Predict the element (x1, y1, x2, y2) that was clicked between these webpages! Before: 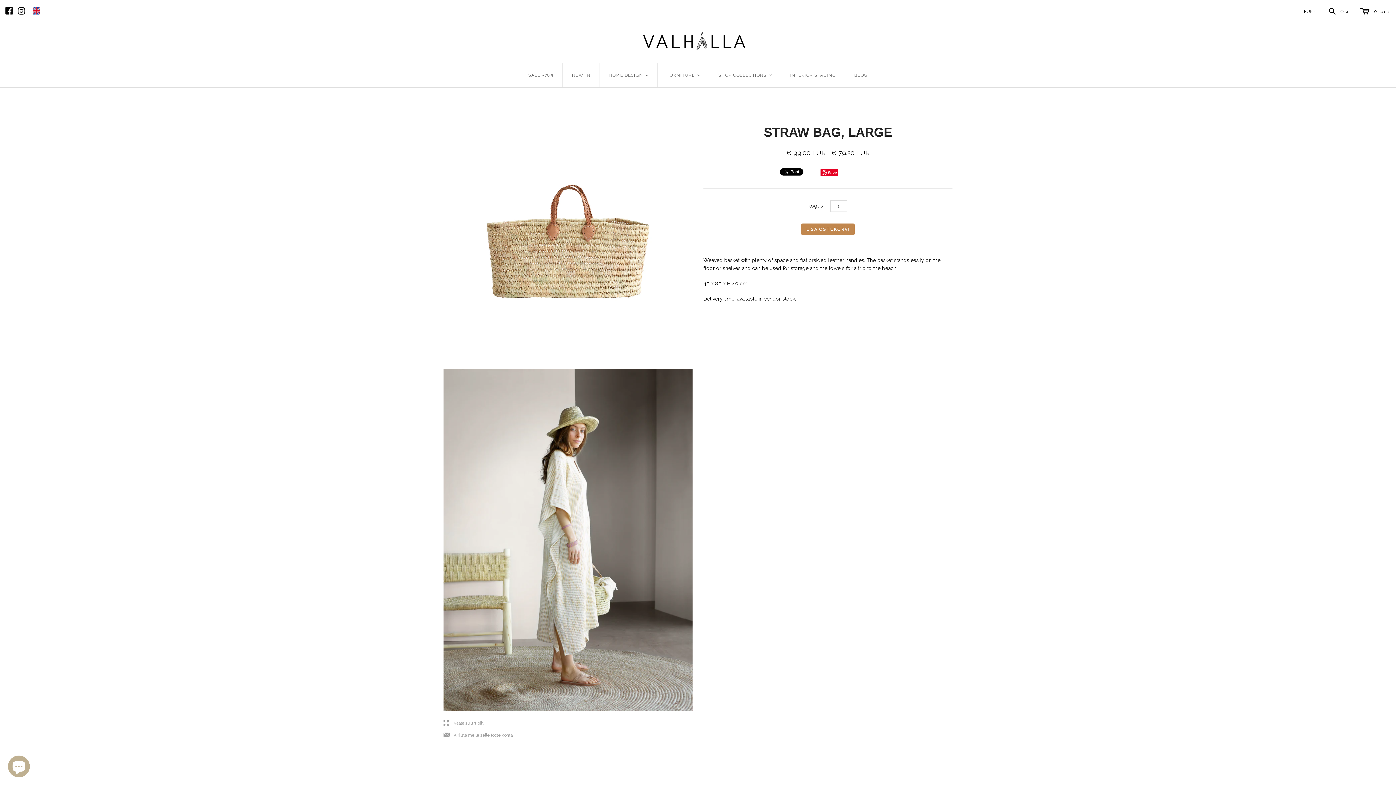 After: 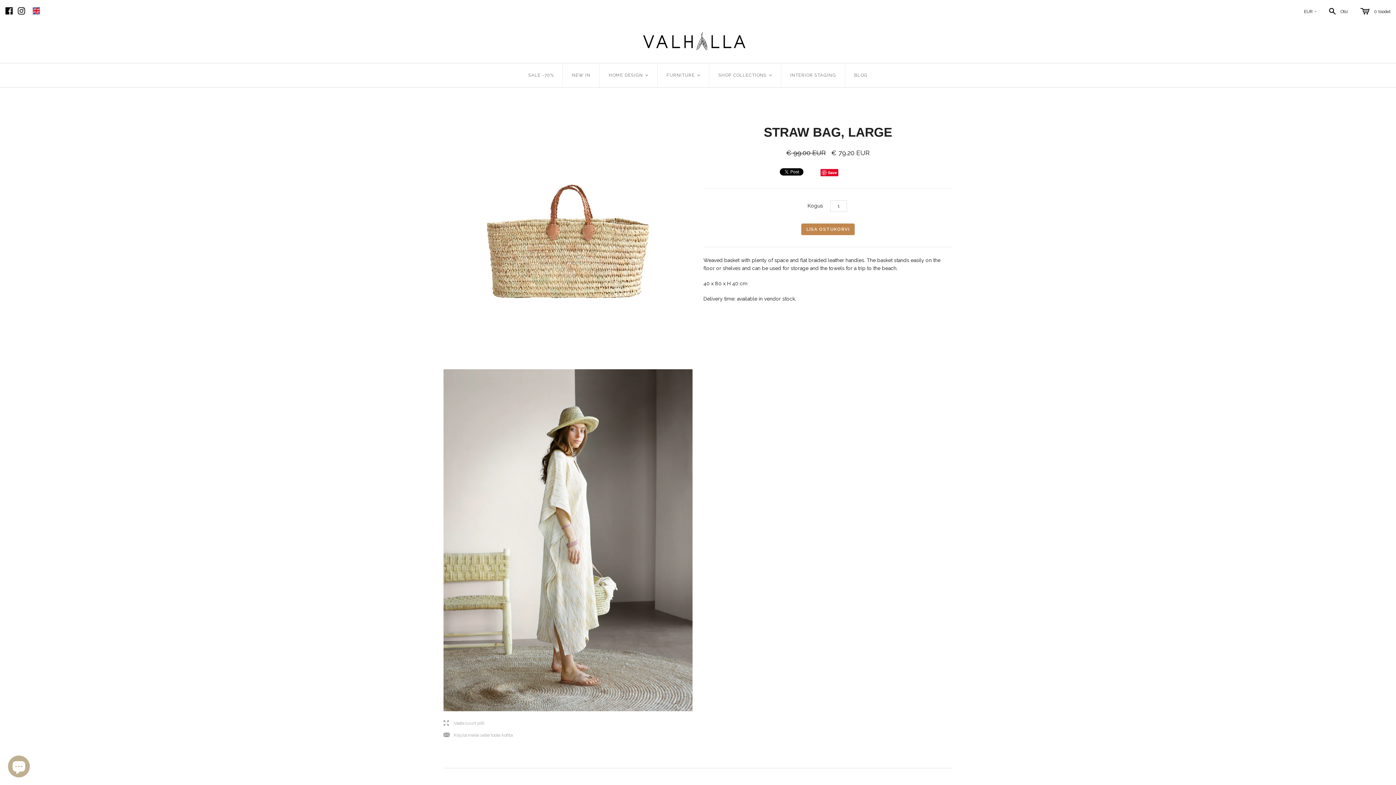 Action: bbox: (5, 9, 14, 16) label:  